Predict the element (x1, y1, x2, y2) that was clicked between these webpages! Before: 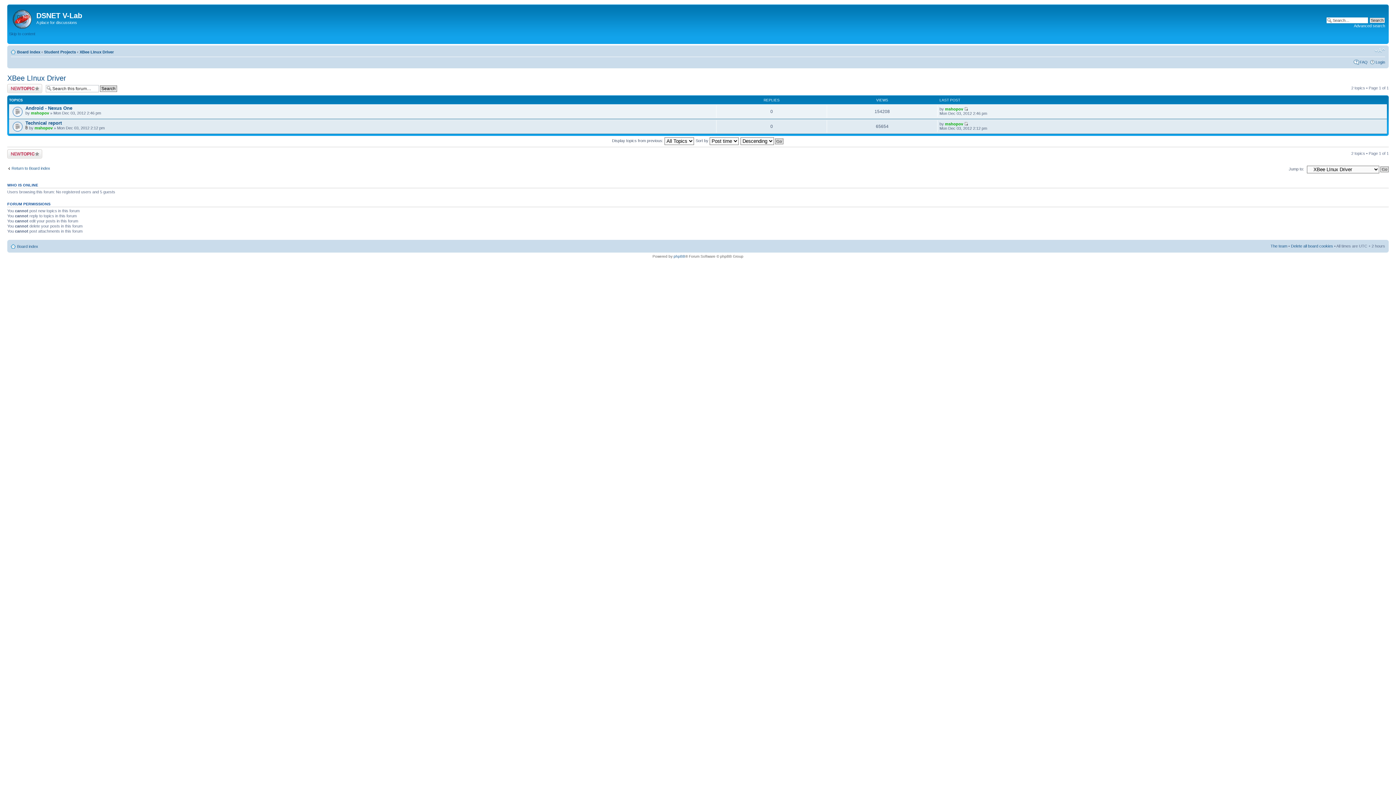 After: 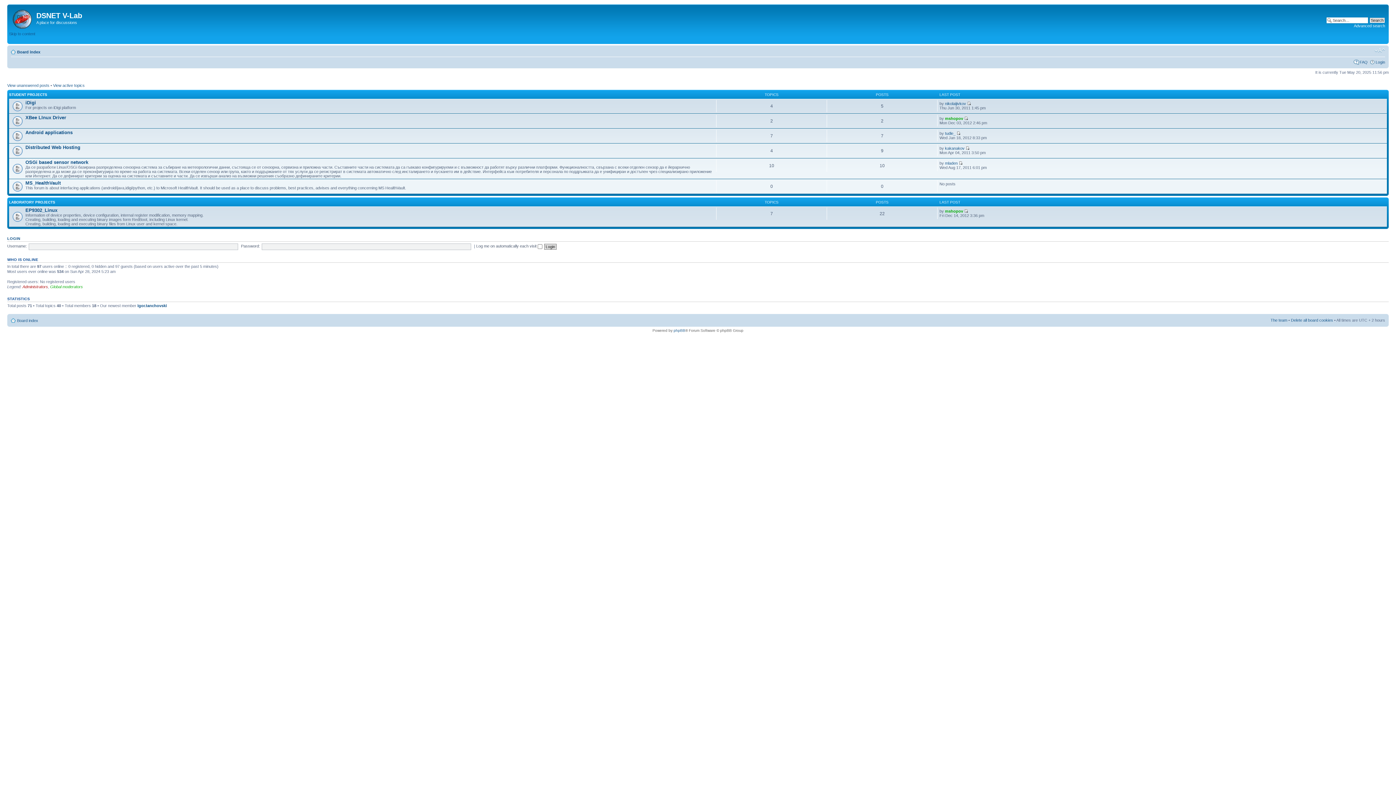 Action: bbox: (9, 6, 36, 29)